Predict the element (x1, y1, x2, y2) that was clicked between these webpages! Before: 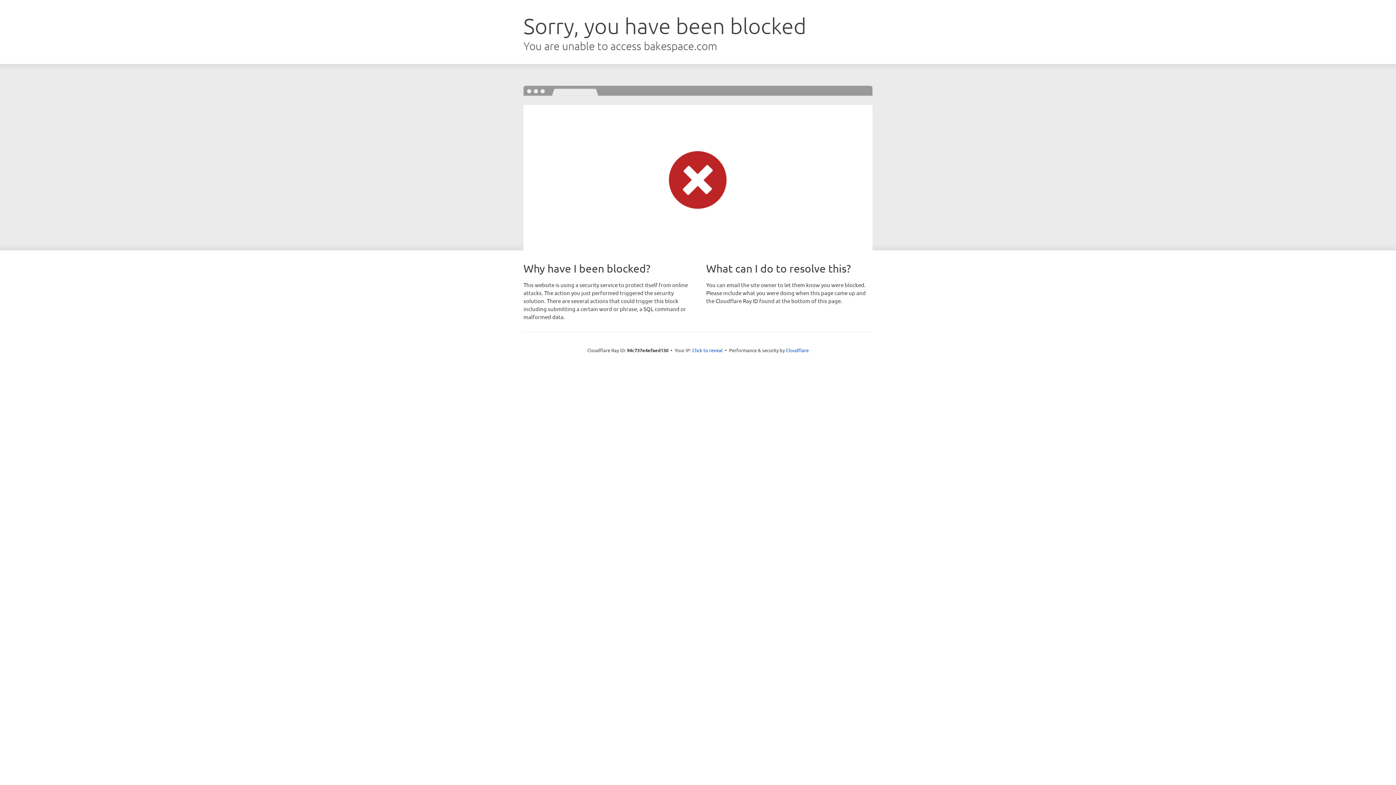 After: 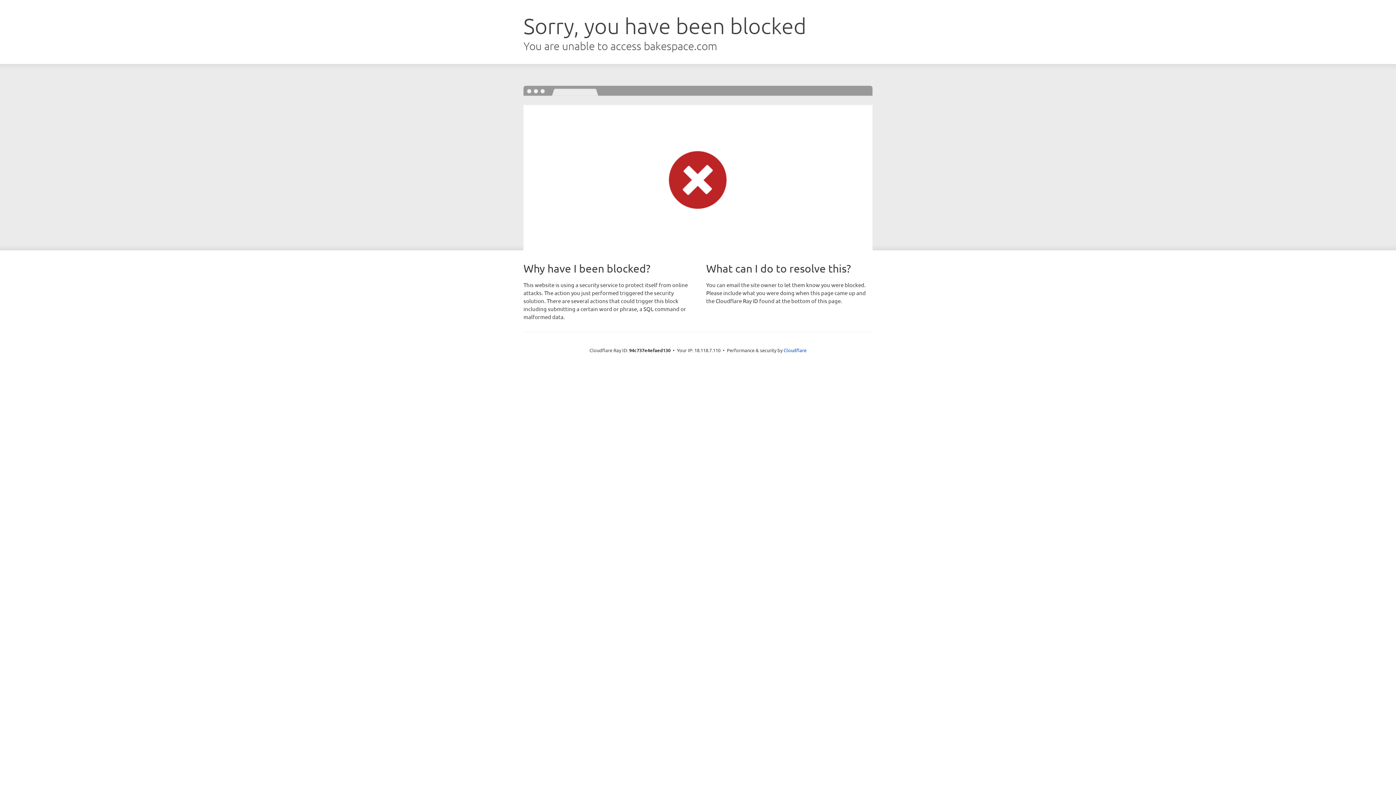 Action: bbox: (692, 346, 722, 353) label: Click to reveal